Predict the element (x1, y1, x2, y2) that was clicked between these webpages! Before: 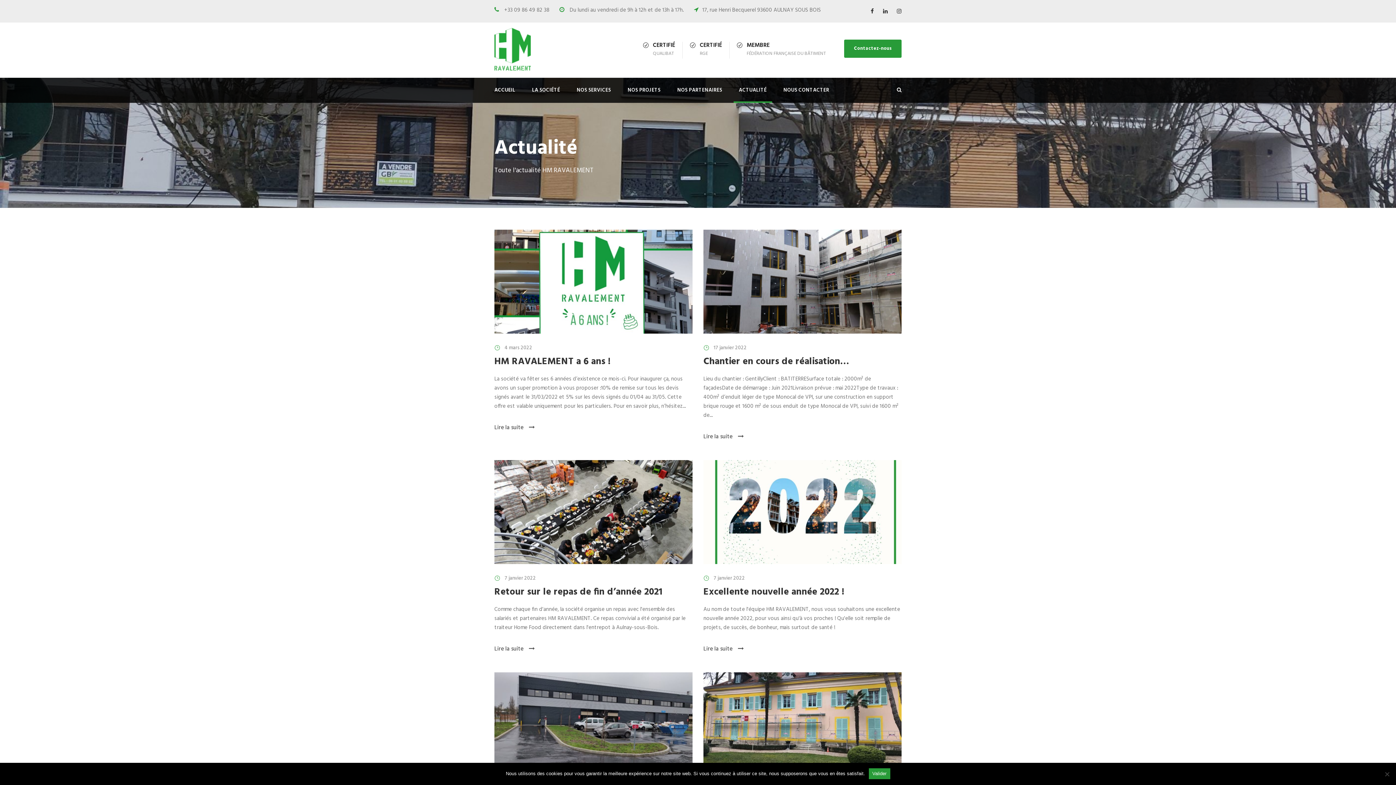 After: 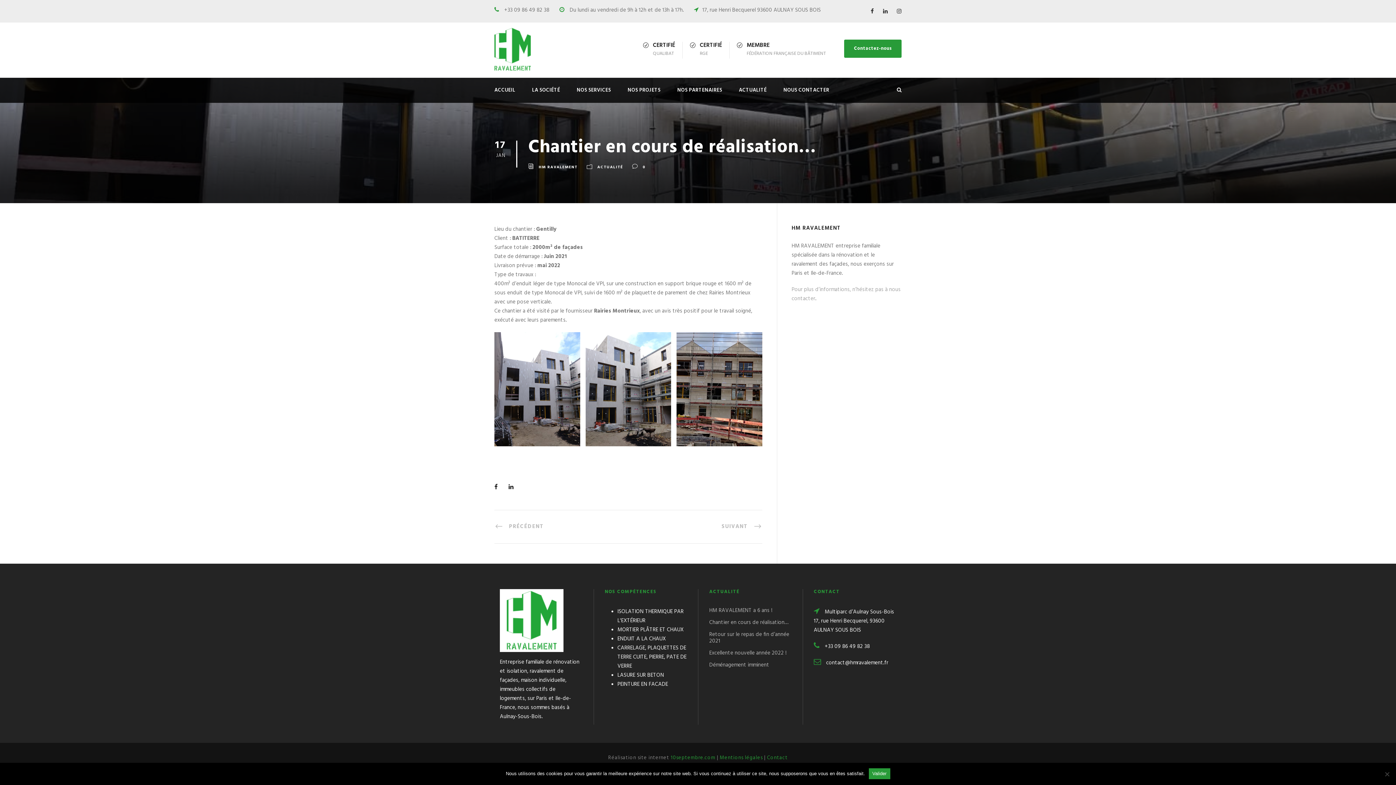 Action: bbox: (703, 277, 901, 286)